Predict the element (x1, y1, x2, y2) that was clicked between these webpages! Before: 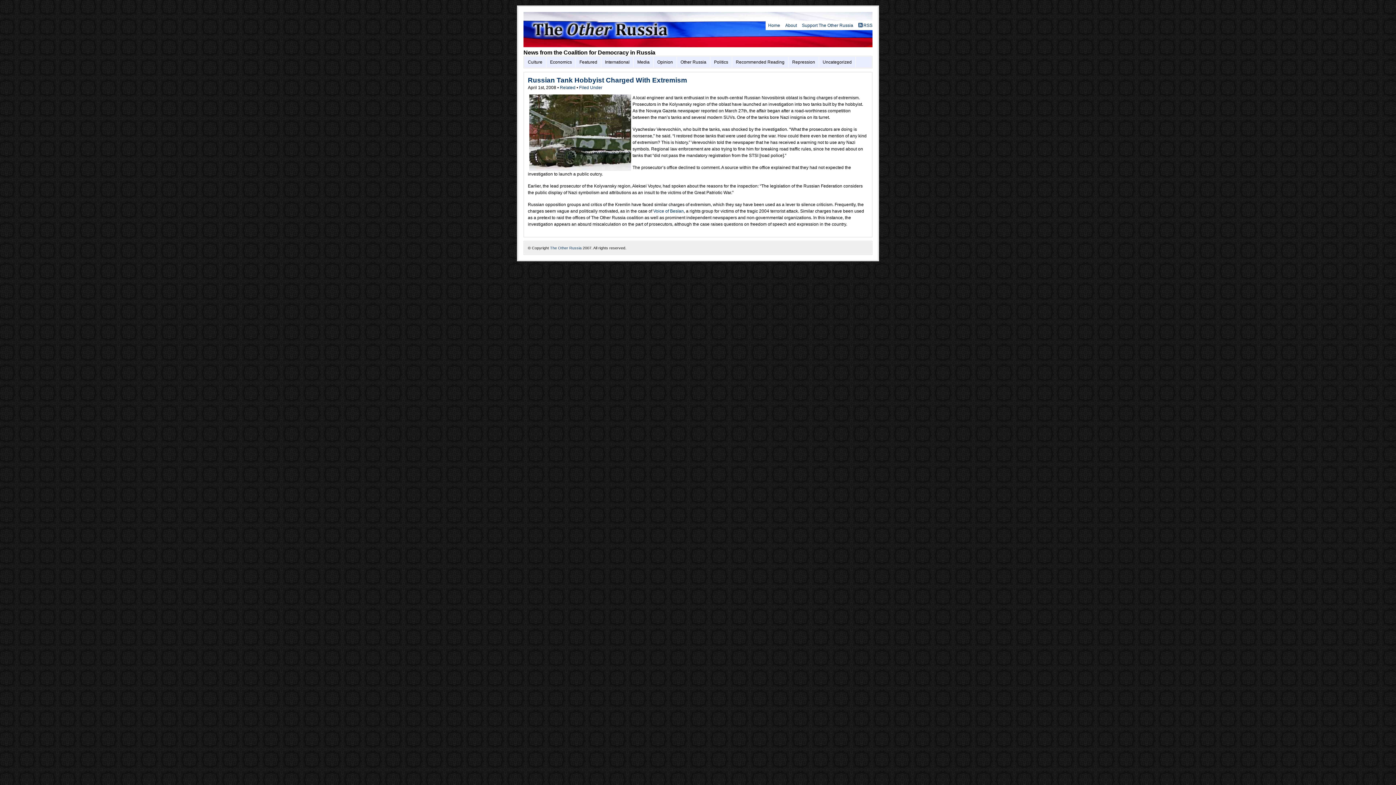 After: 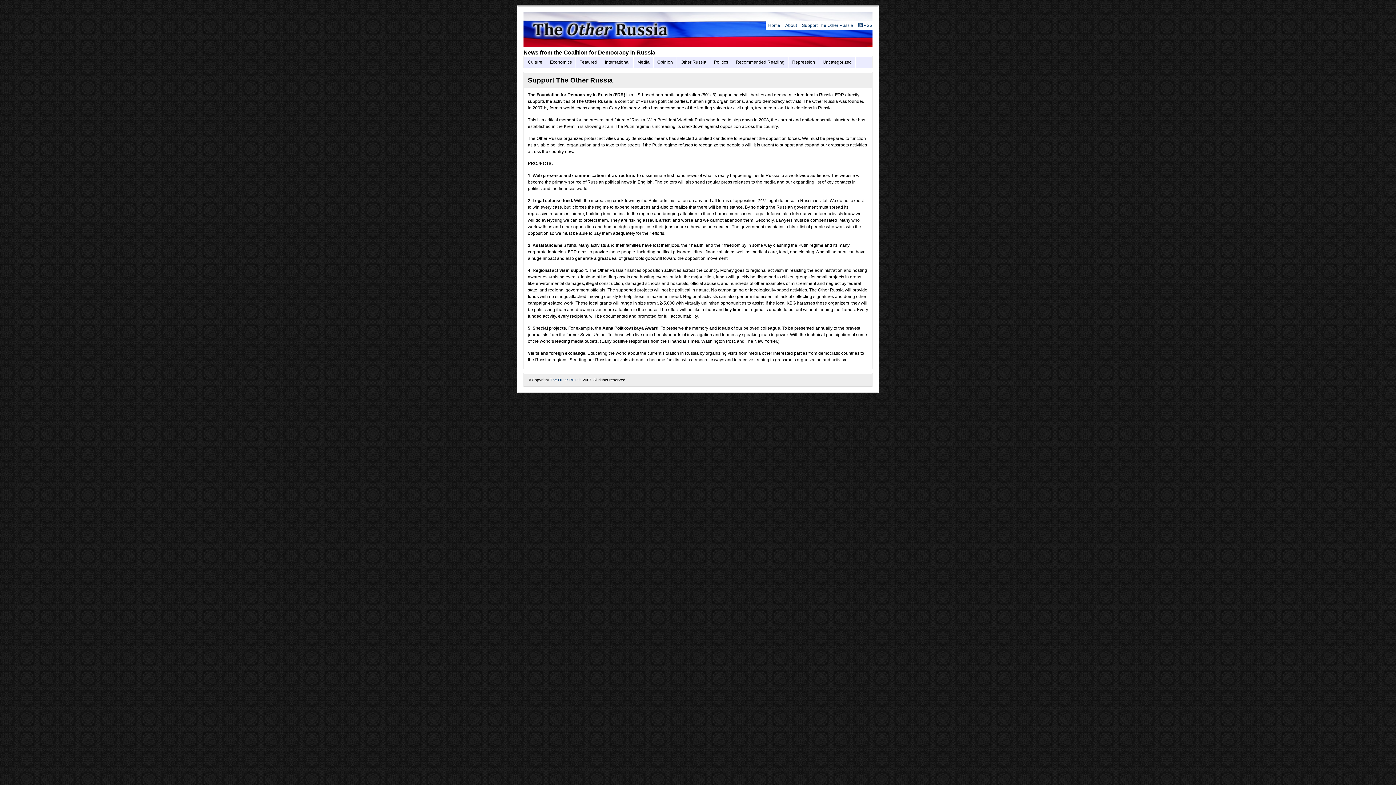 Action: label: Support The Other Russia bbox: (799, 20, 856, 30)